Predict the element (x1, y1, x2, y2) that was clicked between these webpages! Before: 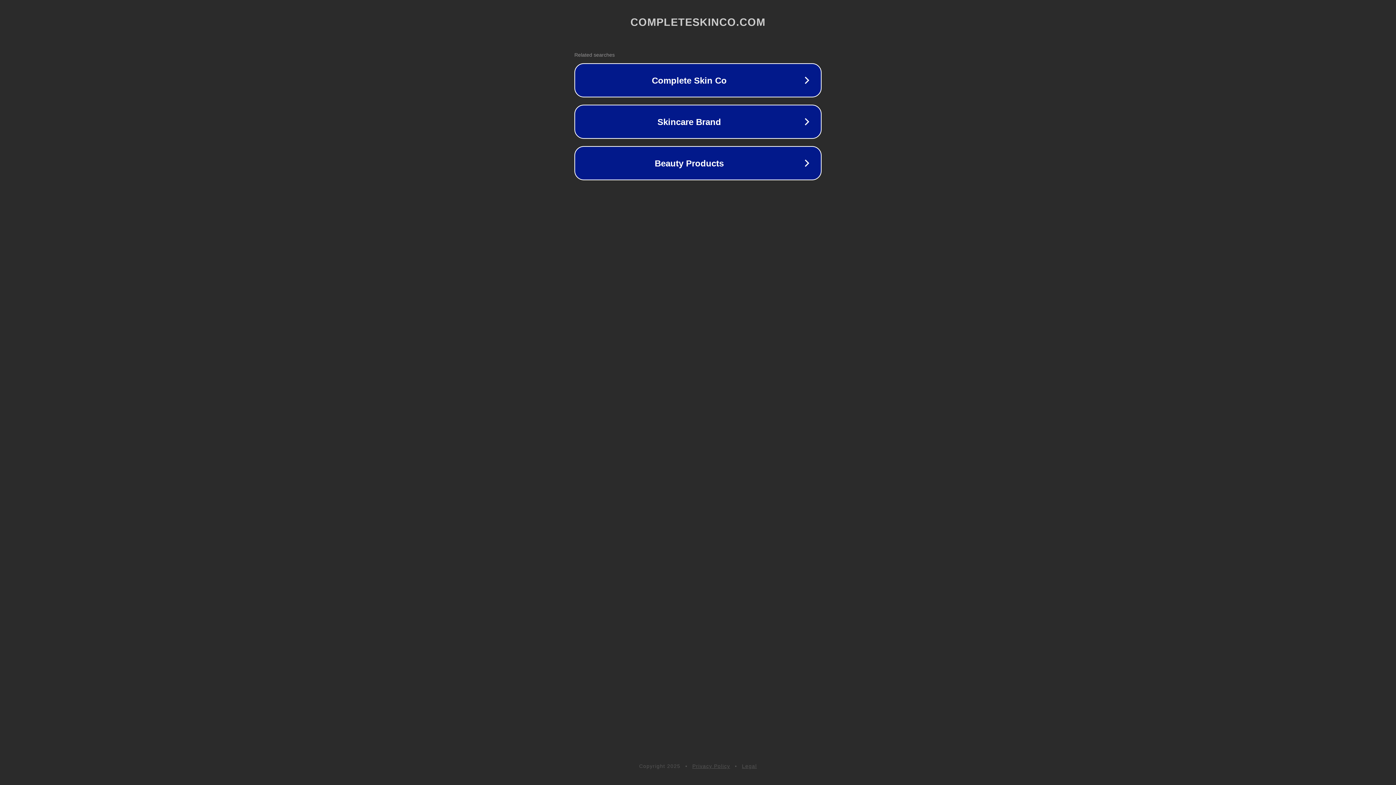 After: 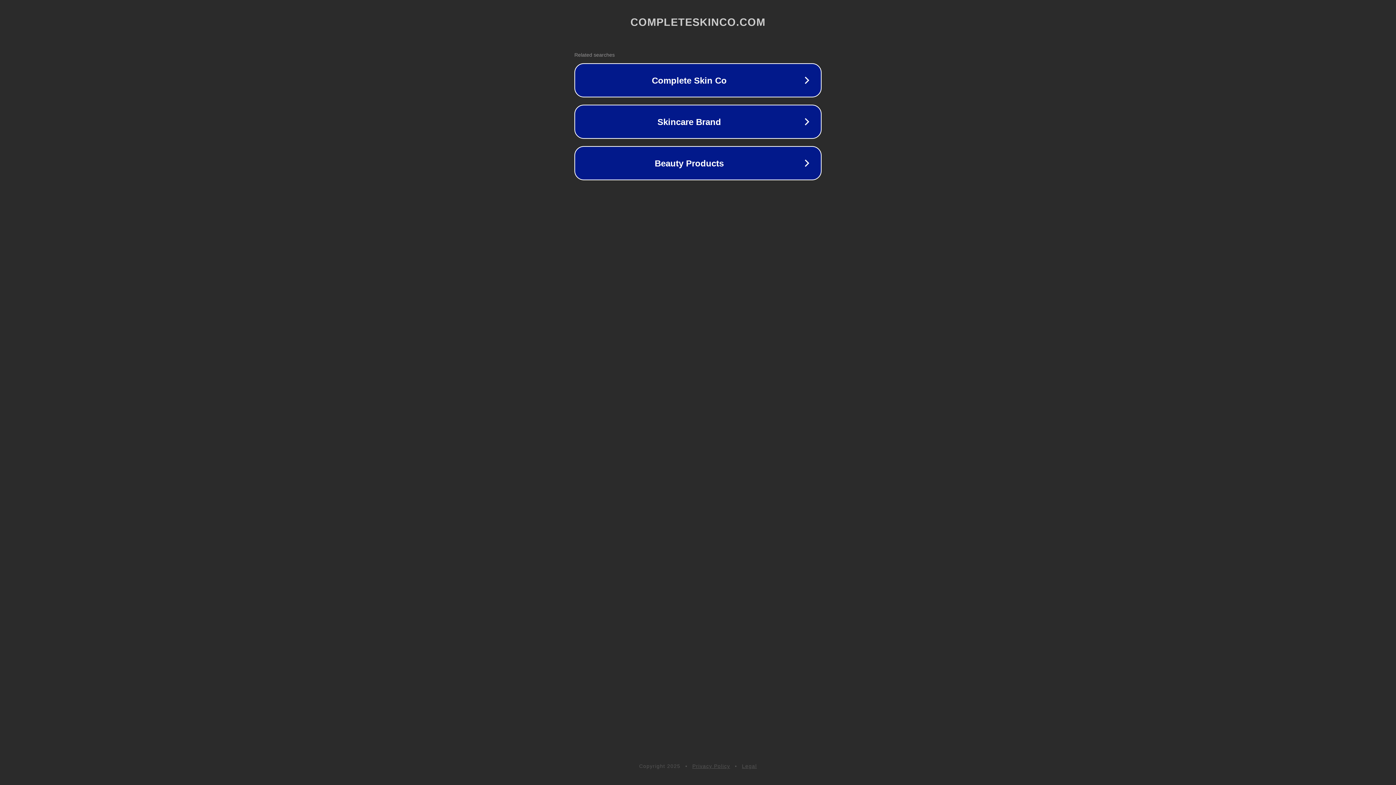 Action: bbox: (692, 763, 730, 769) label: Privacy Policy